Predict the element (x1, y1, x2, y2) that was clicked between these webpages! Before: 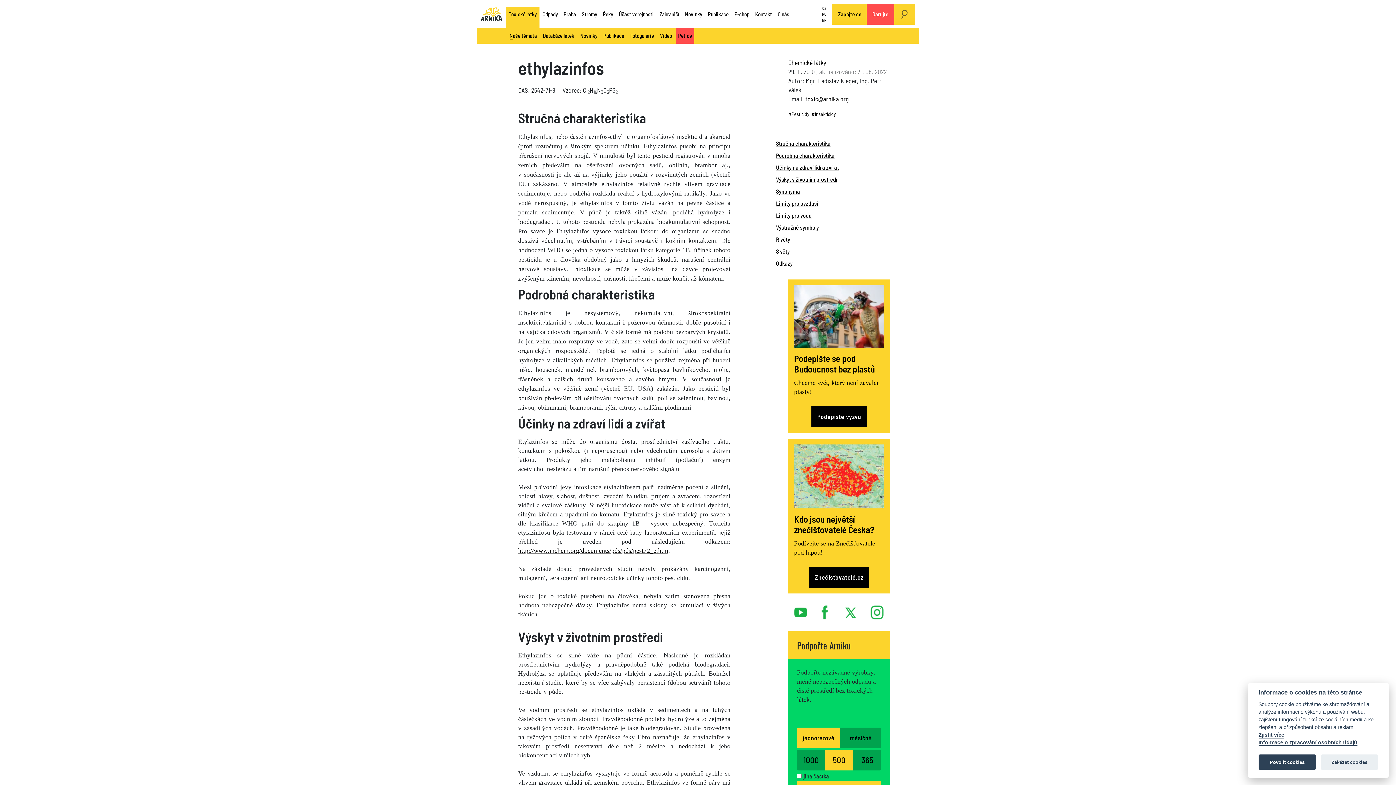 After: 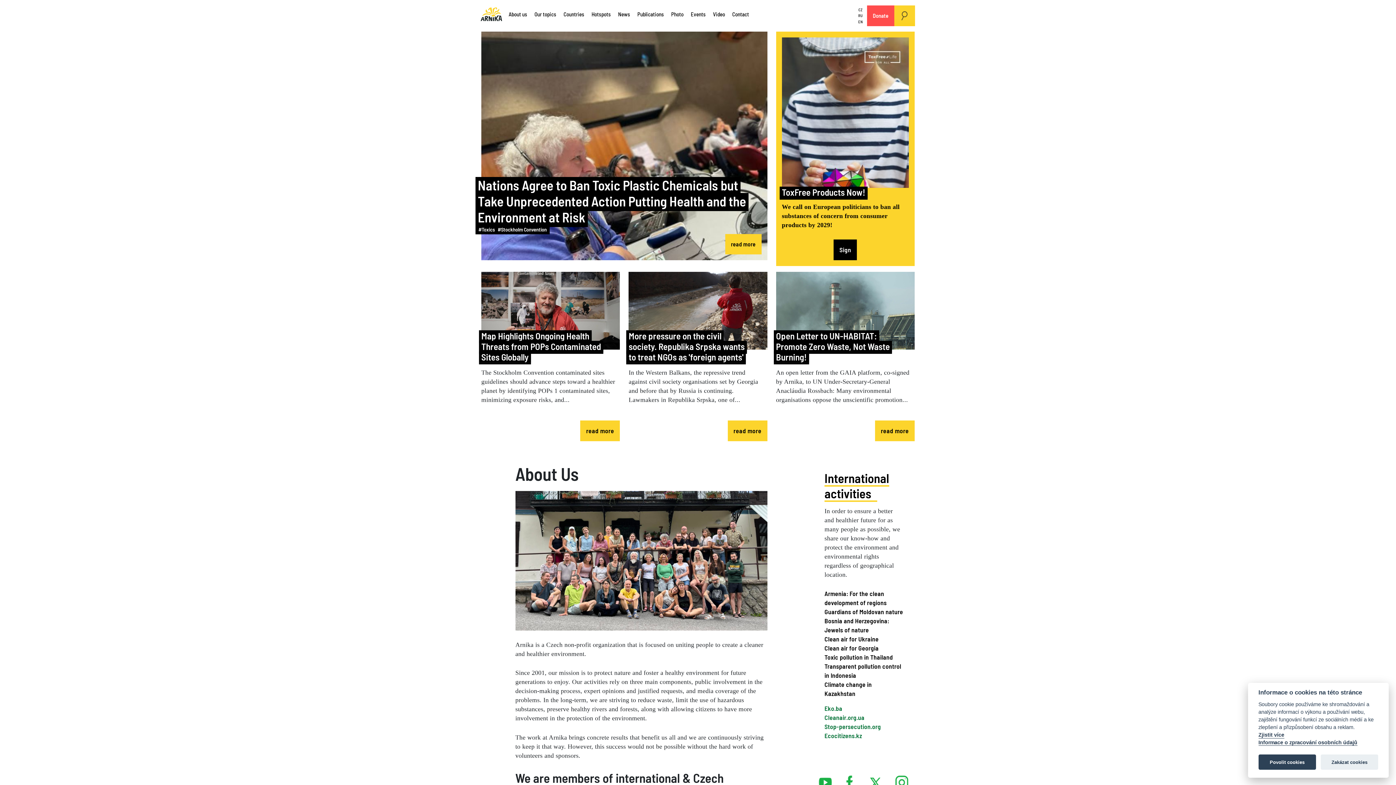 Action: bbox: (816, 17, 832, 22) label: EN